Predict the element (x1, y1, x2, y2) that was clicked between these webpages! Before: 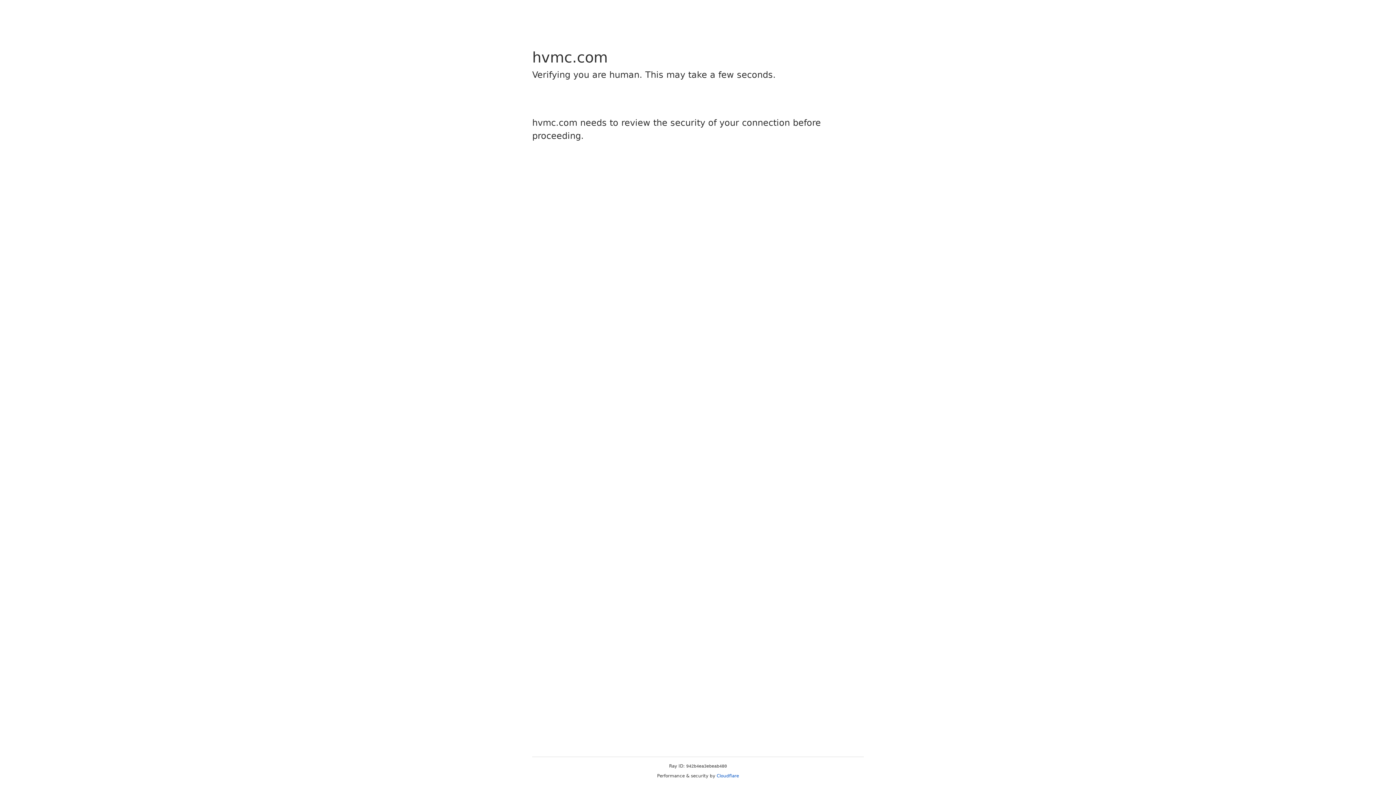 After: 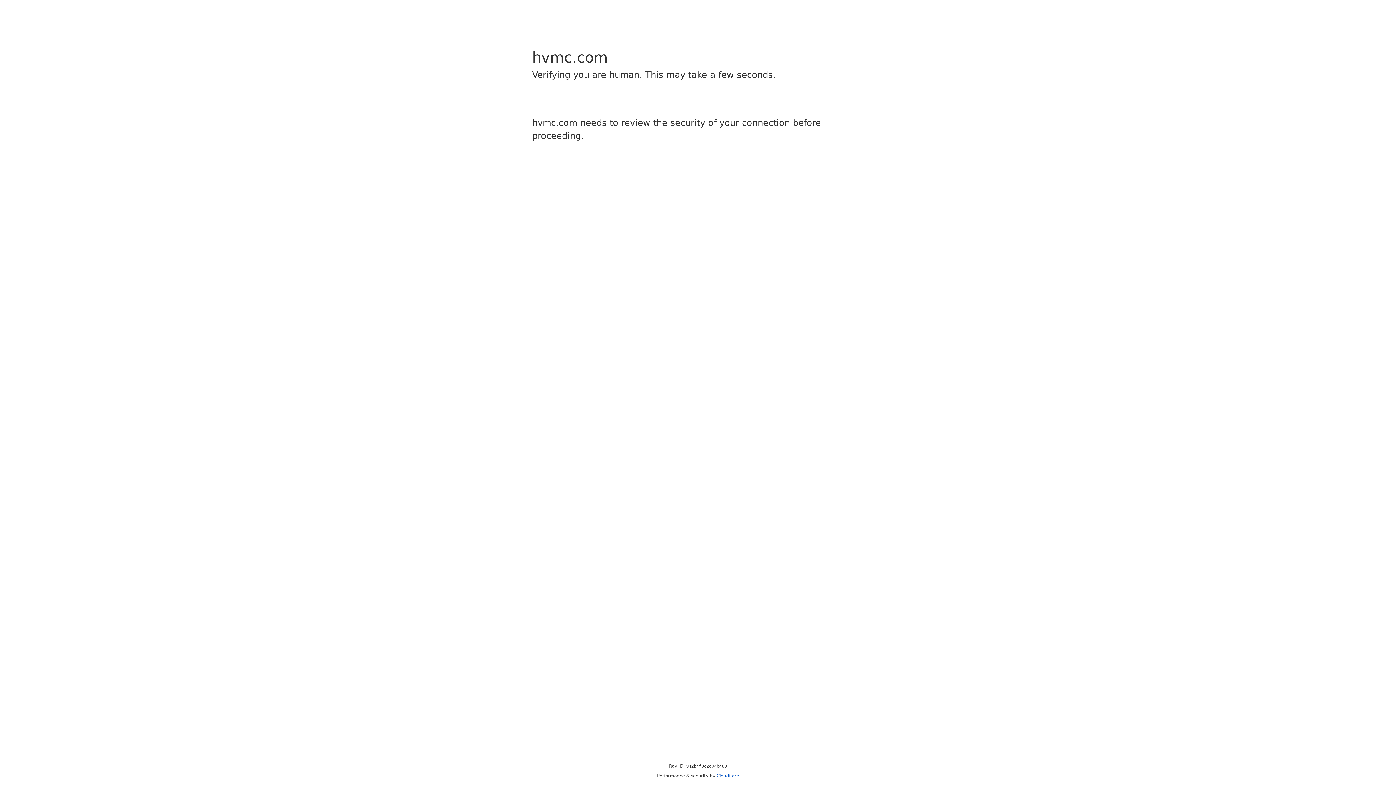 Action: label: Cloudflare bbox: (716, 773, 739, 778)